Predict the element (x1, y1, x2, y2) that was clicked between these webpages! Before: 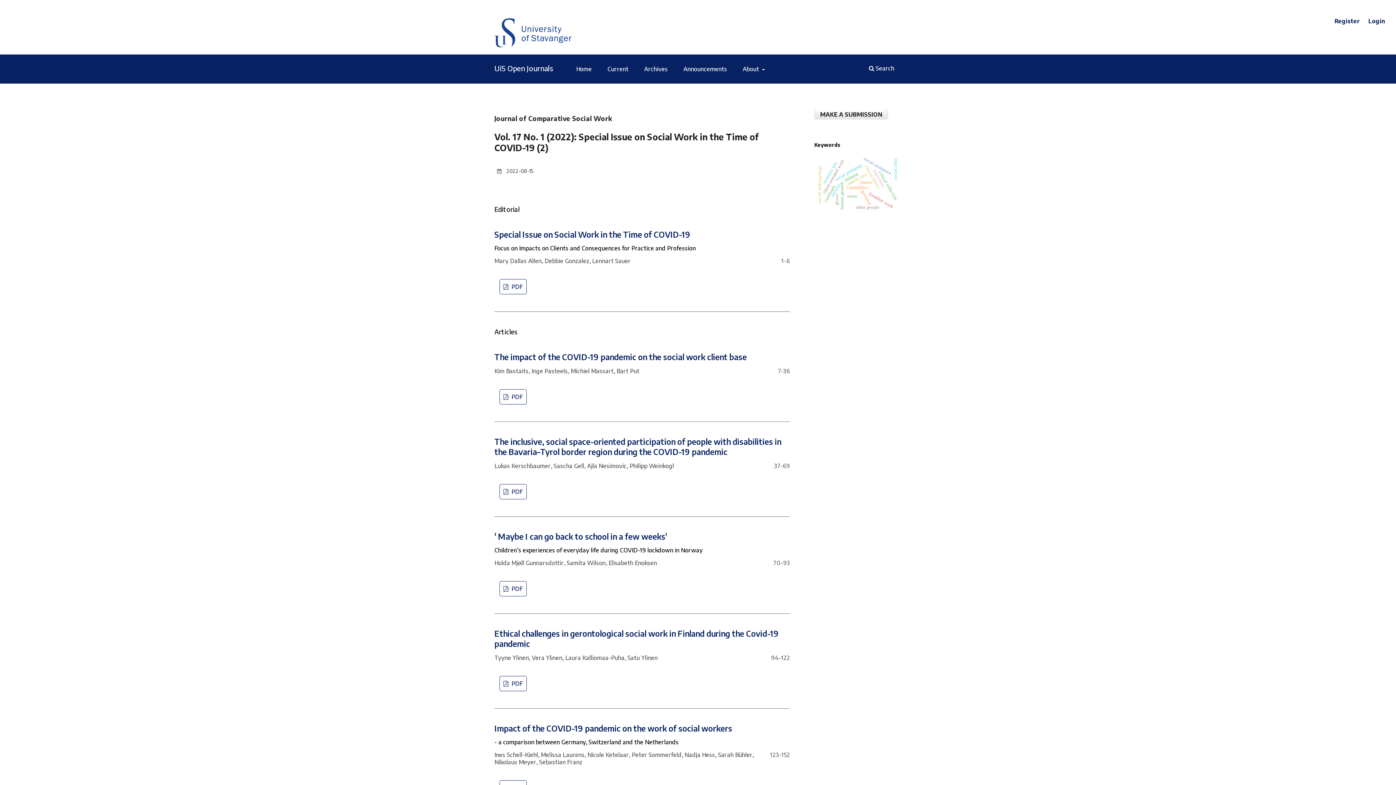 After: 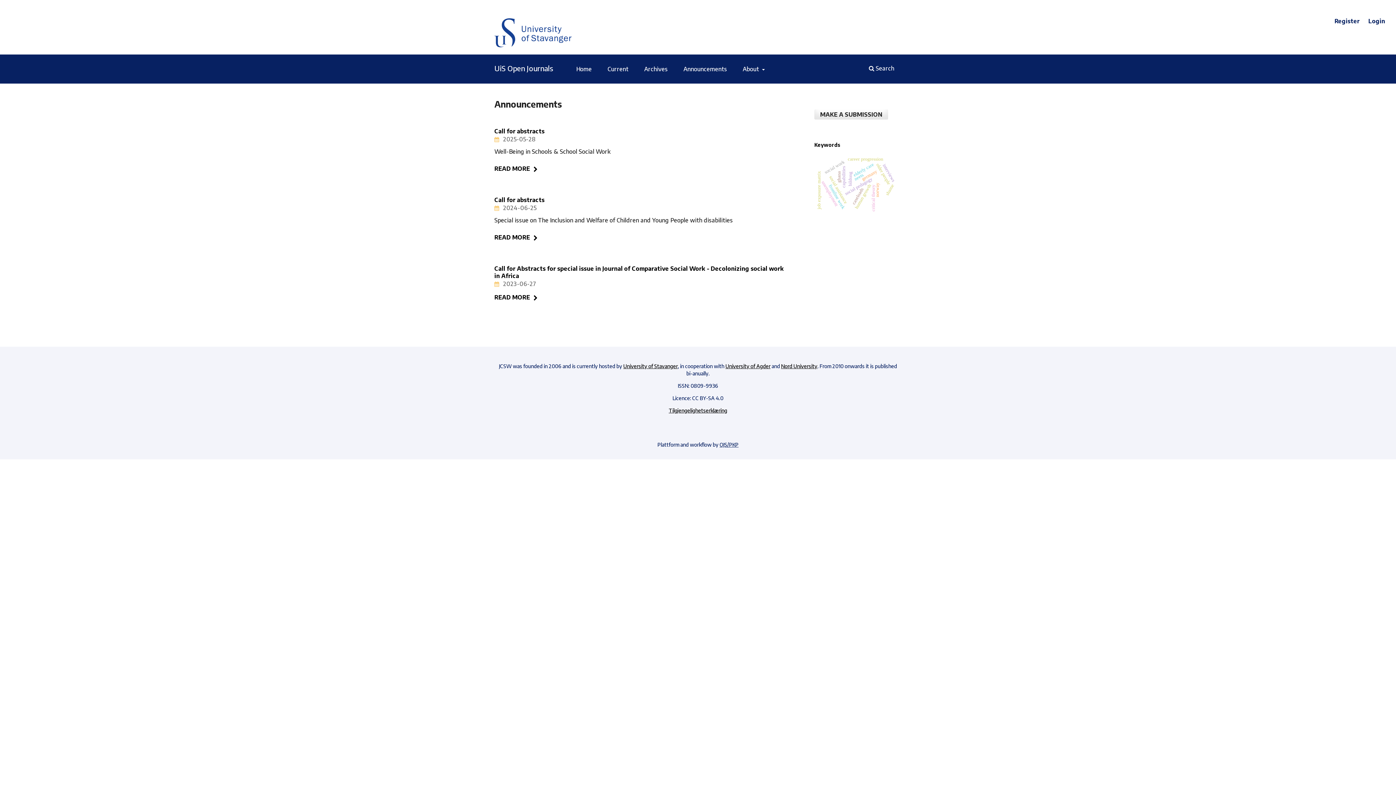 Action: bbox: (676, 54, 734, 83) label: Announcements